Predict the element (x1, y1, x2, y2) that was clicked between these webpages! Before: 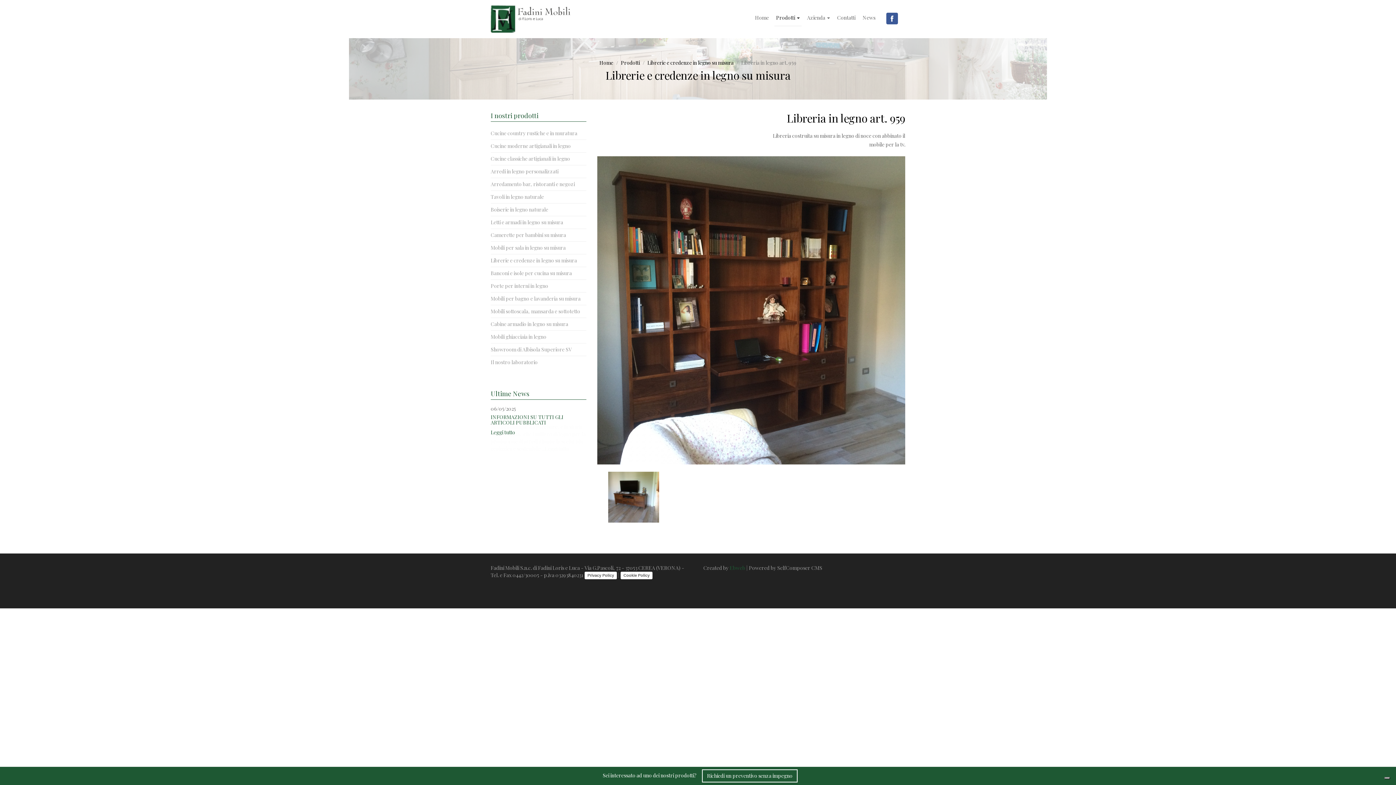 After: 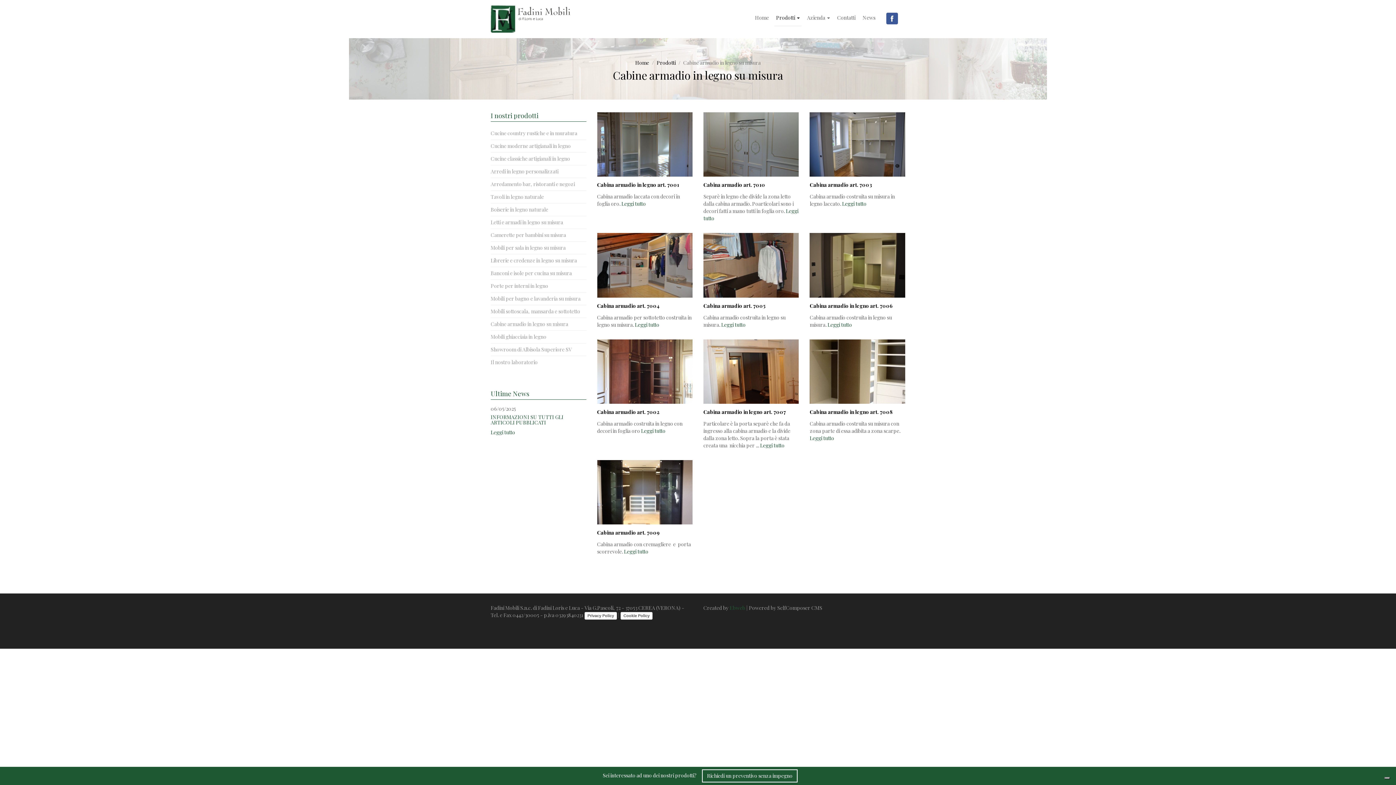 Action: bbox: (490, 318, 586, 330) label: Cabine armadio in legno su misura